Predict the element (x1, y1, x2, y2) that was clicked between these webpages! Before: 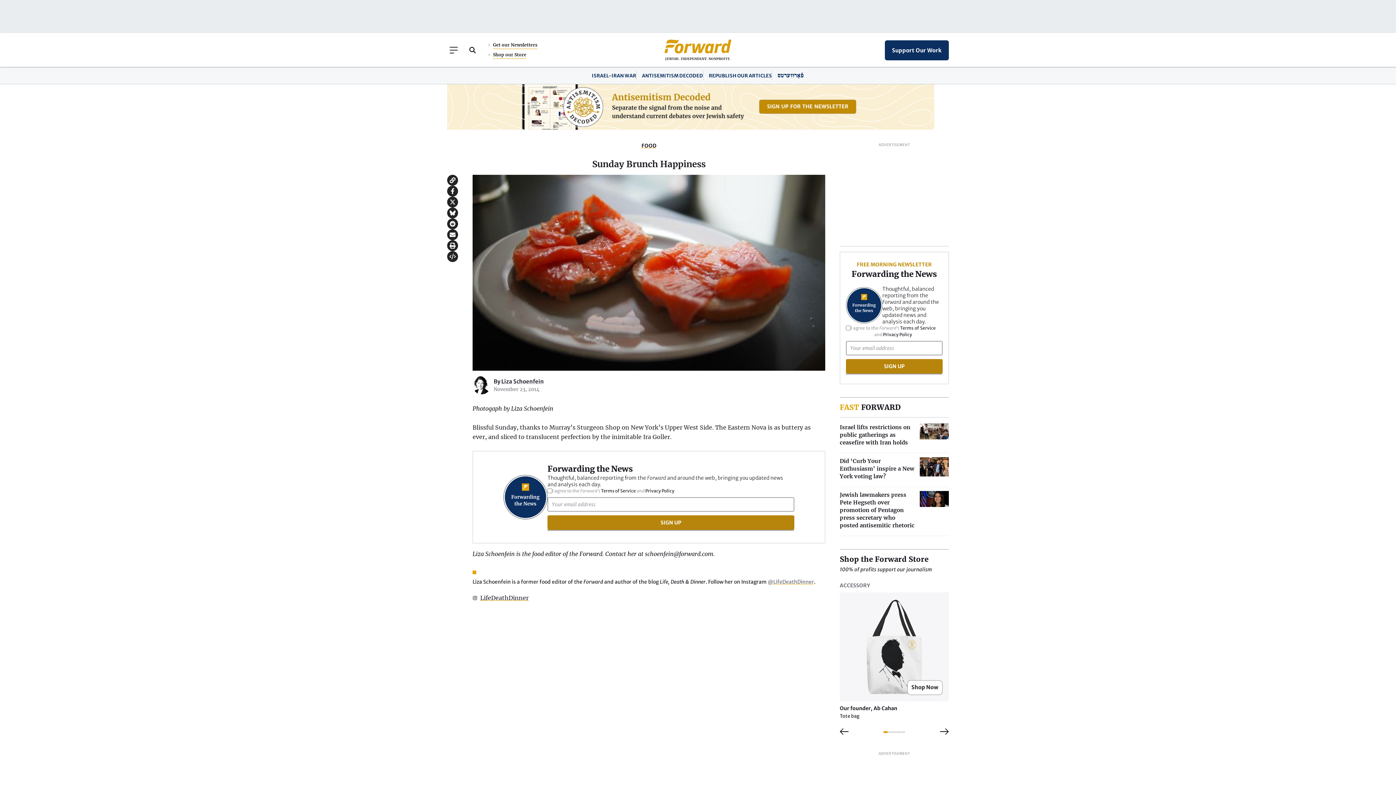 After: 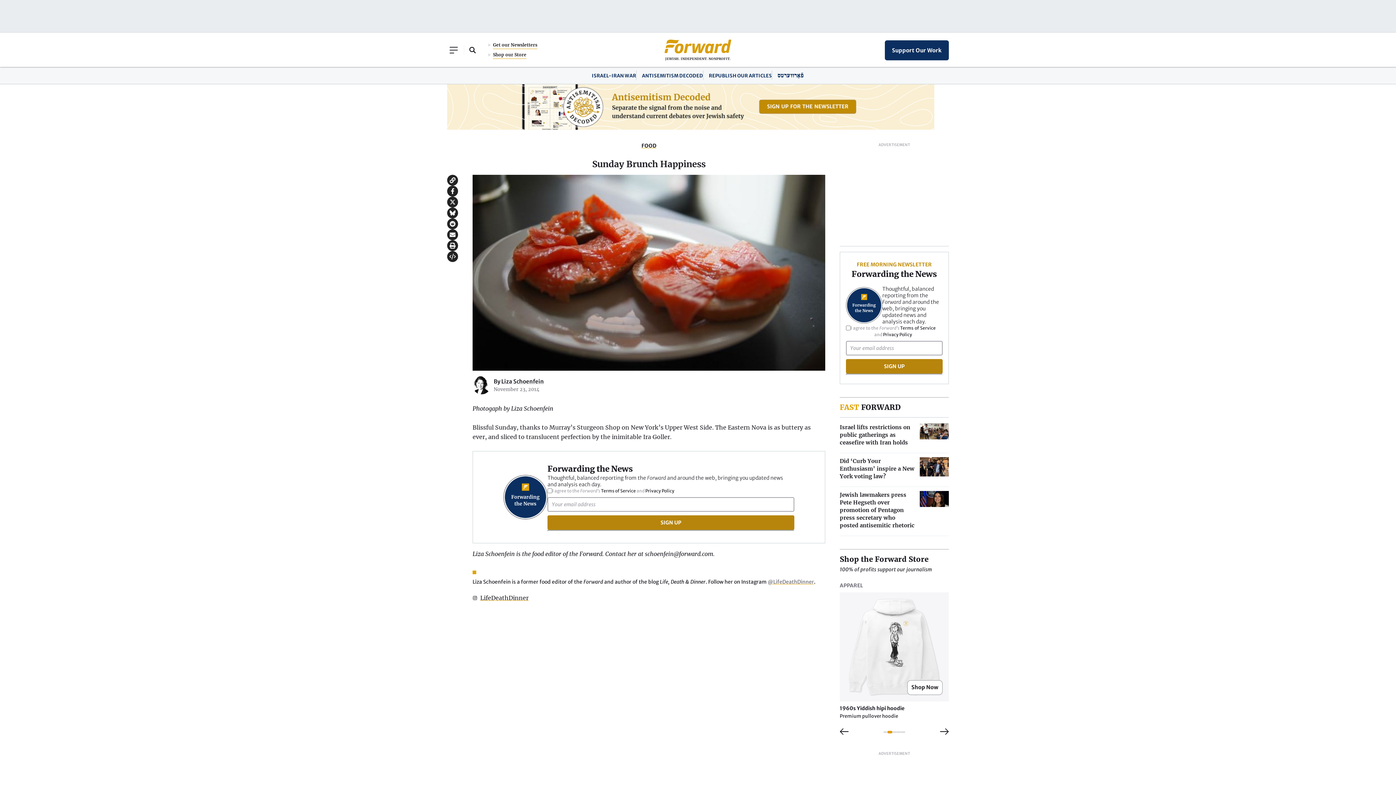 Action: bbox: (887, 731, 892, 733) label: 2 of 5